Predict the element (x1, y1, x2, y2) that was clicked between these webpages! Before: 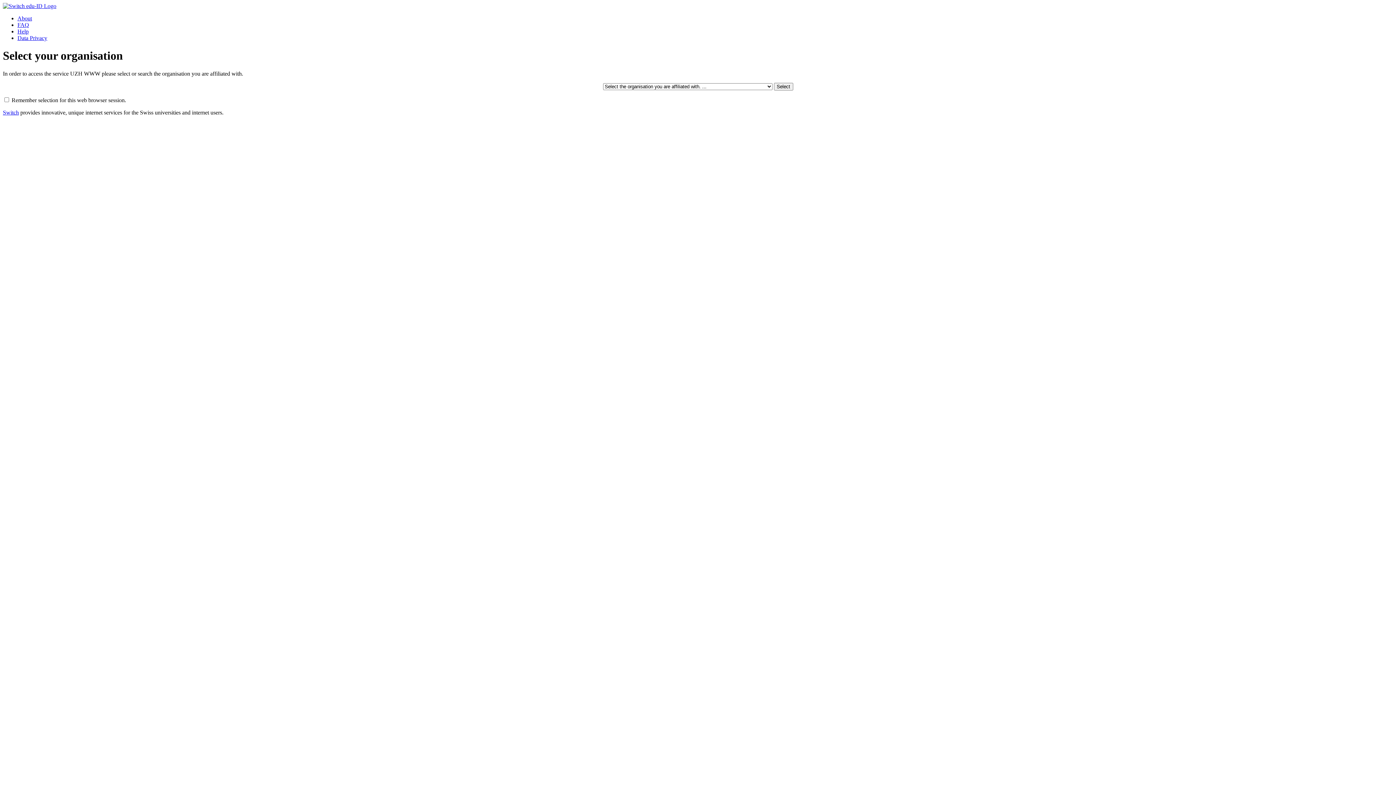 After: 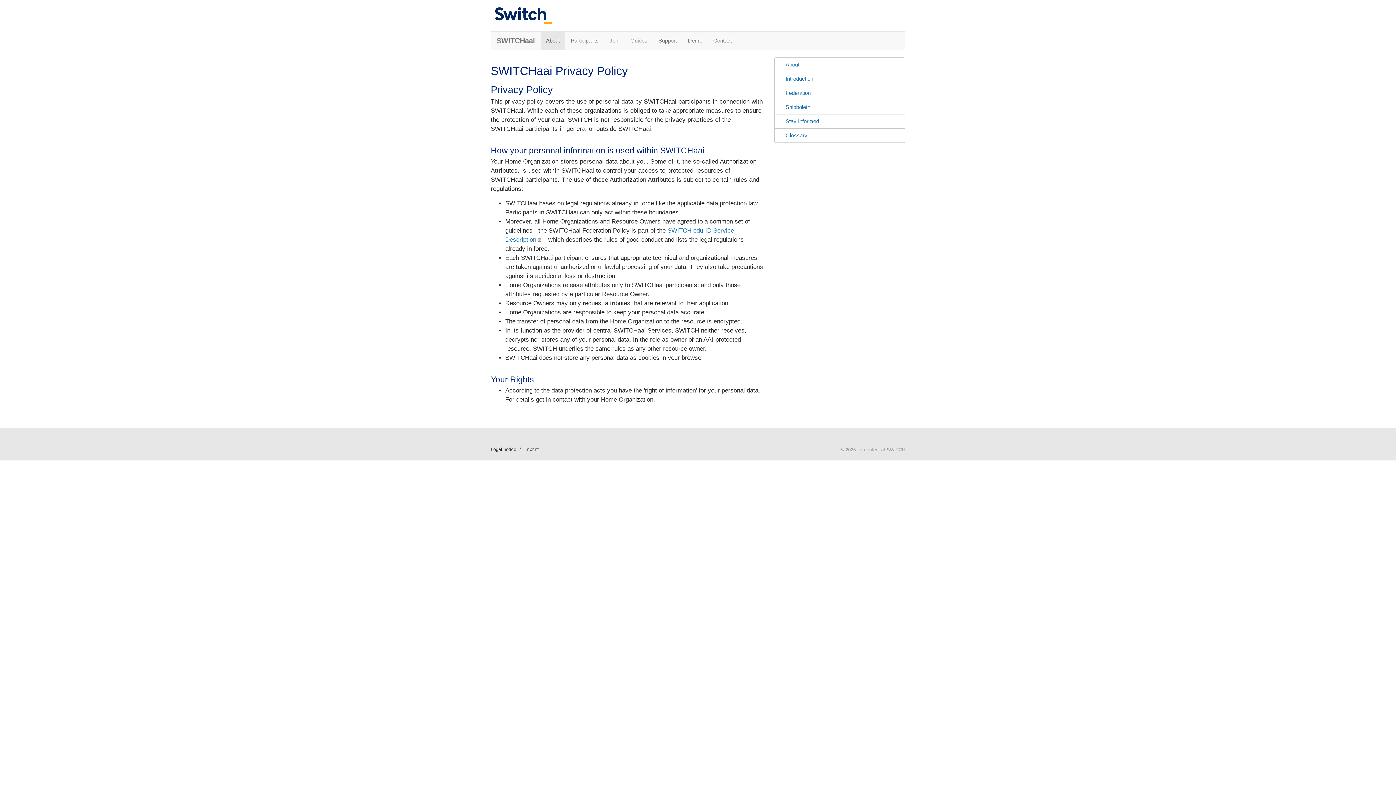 Action: bbox: (17, 34, 47, 41) label: Data Privacy